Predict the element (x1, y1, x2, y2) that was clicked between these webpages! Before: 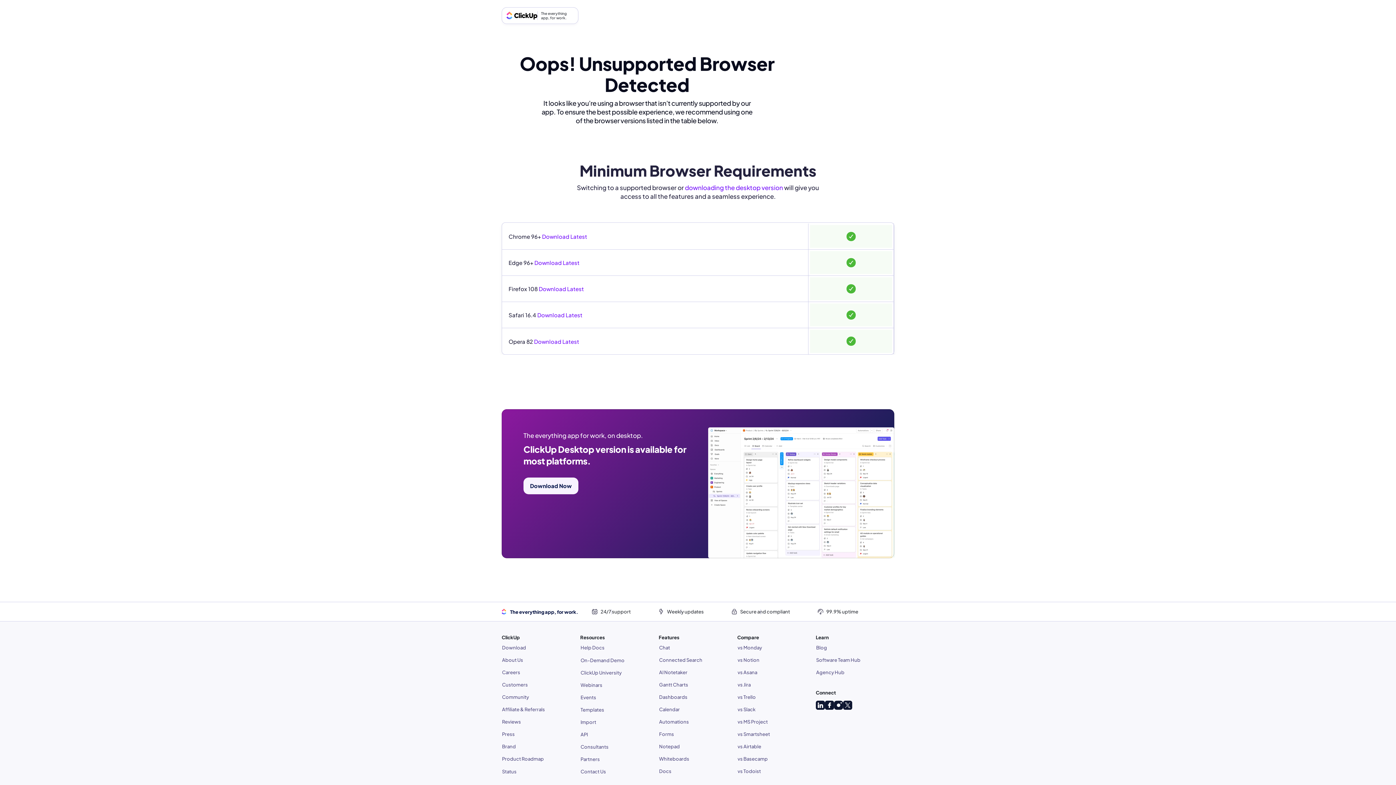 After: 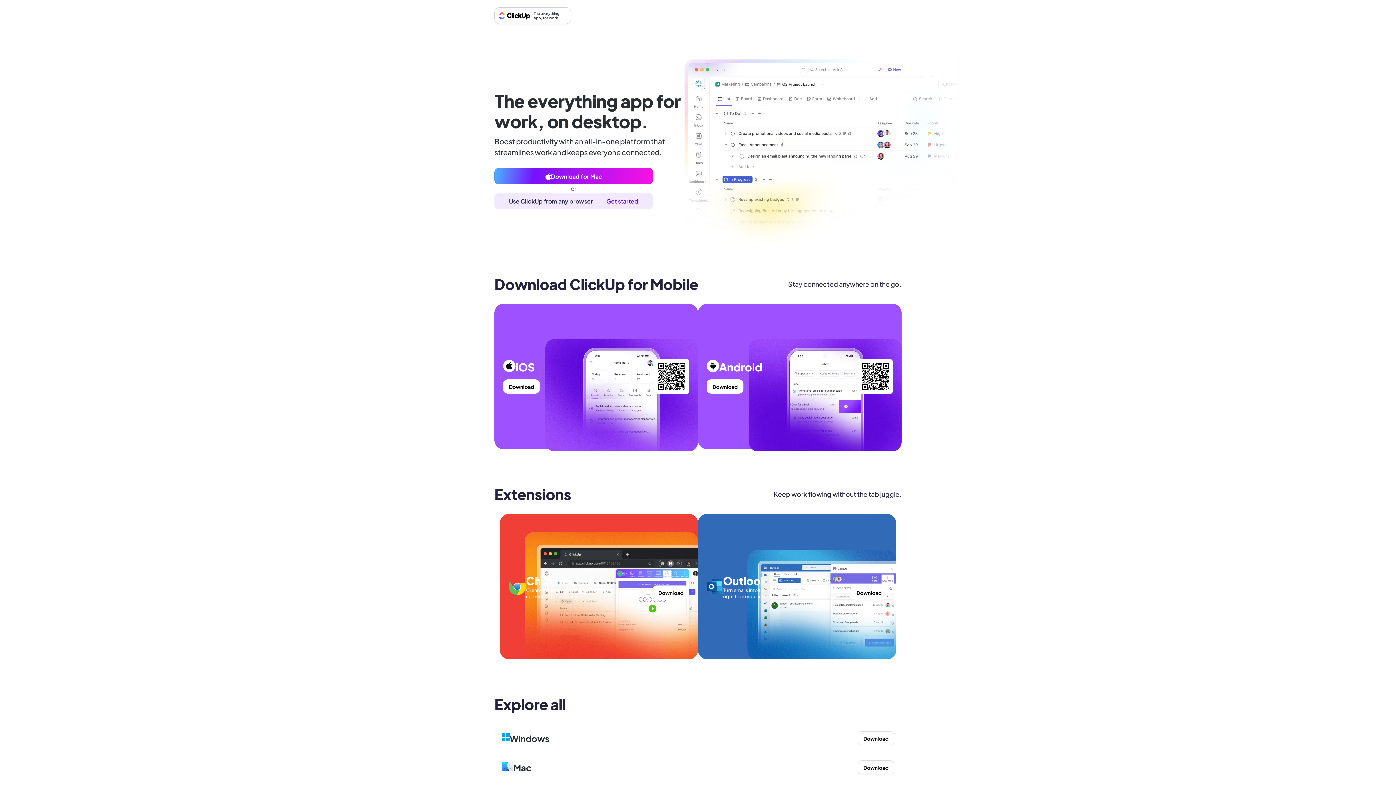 Action: label: Download Now bbox: (0, 368, 1396, 385)